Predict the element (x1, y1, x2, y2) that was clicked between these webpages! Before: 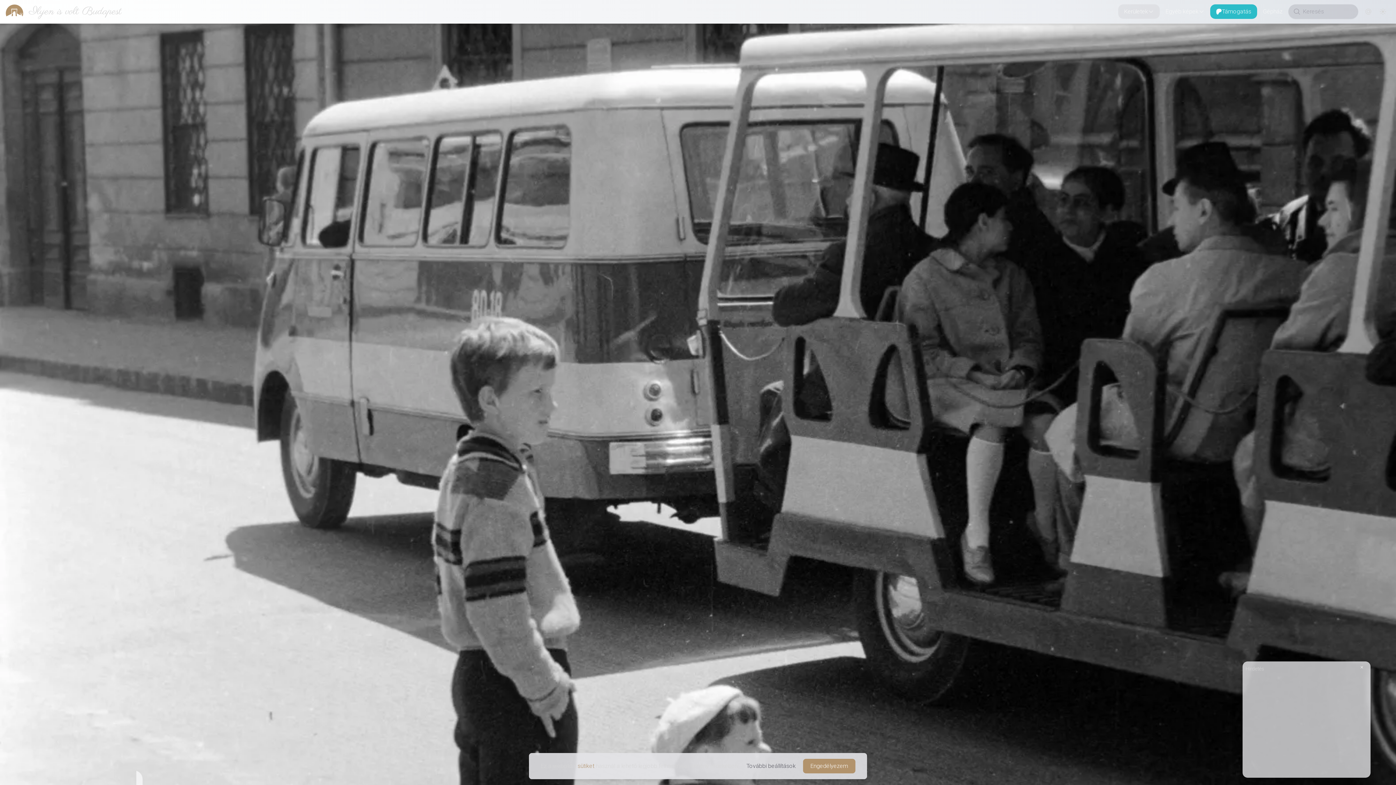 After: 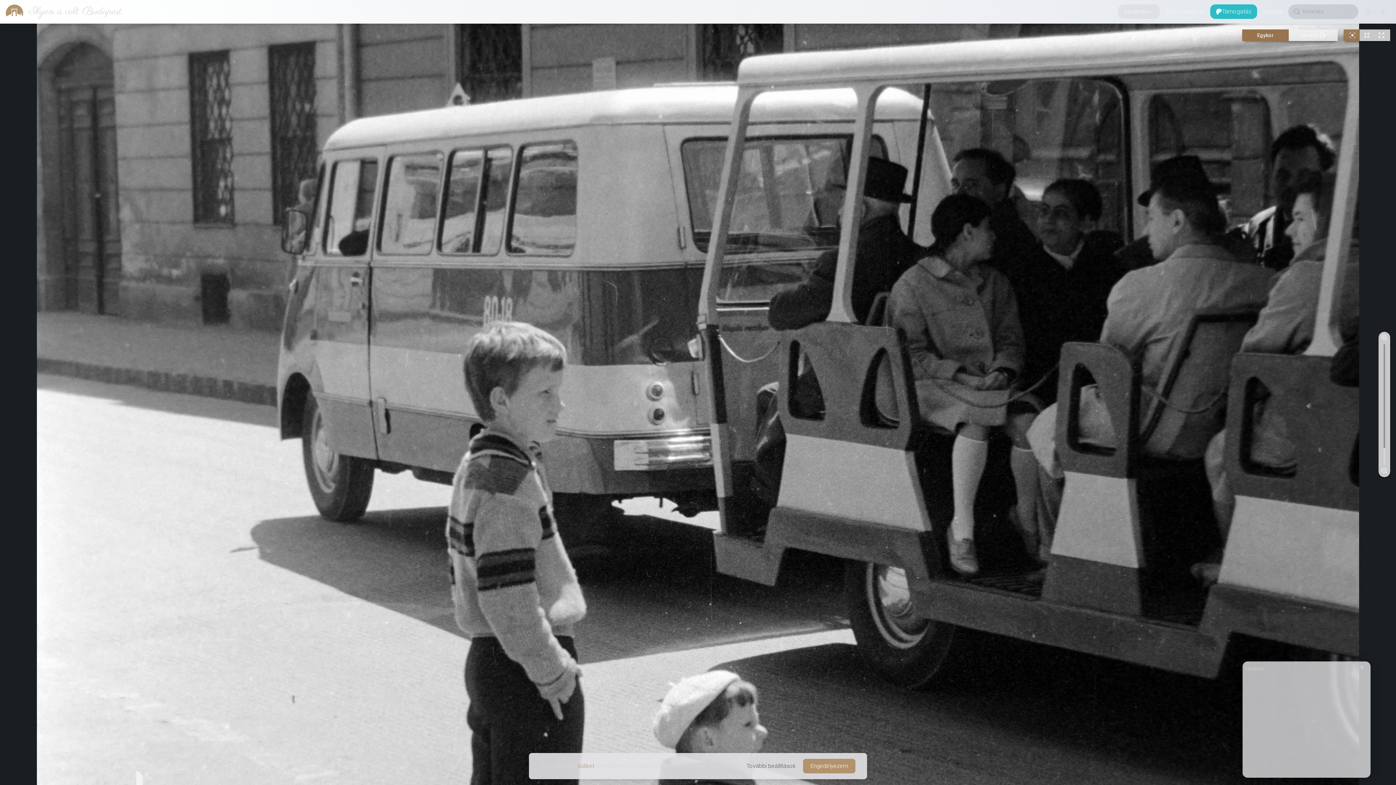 Action: bbox: (1344, 23, 1360, 35)